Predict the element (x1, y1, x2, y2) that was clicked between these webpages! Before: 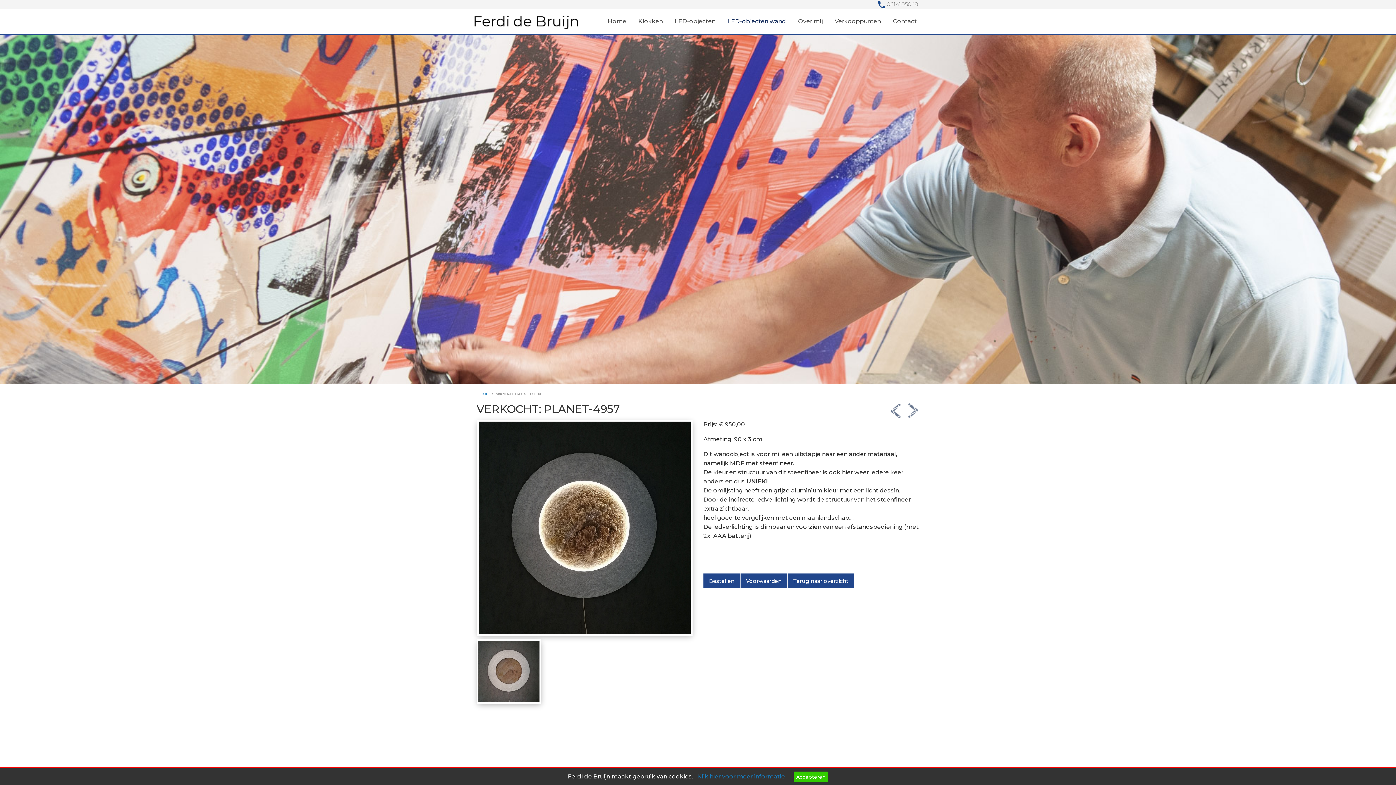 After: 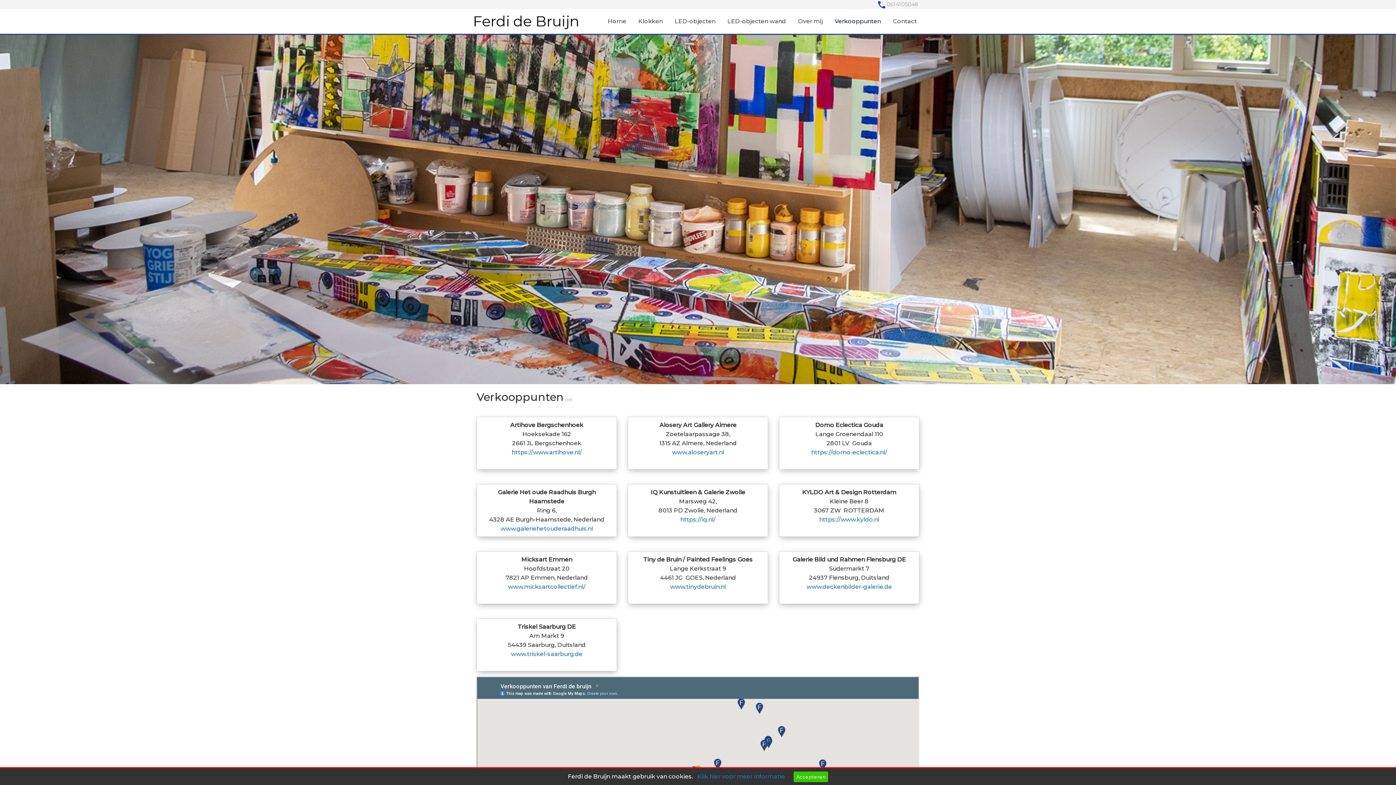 Action: bbox: (829, 12, 886, 29) label: Verkooppunten